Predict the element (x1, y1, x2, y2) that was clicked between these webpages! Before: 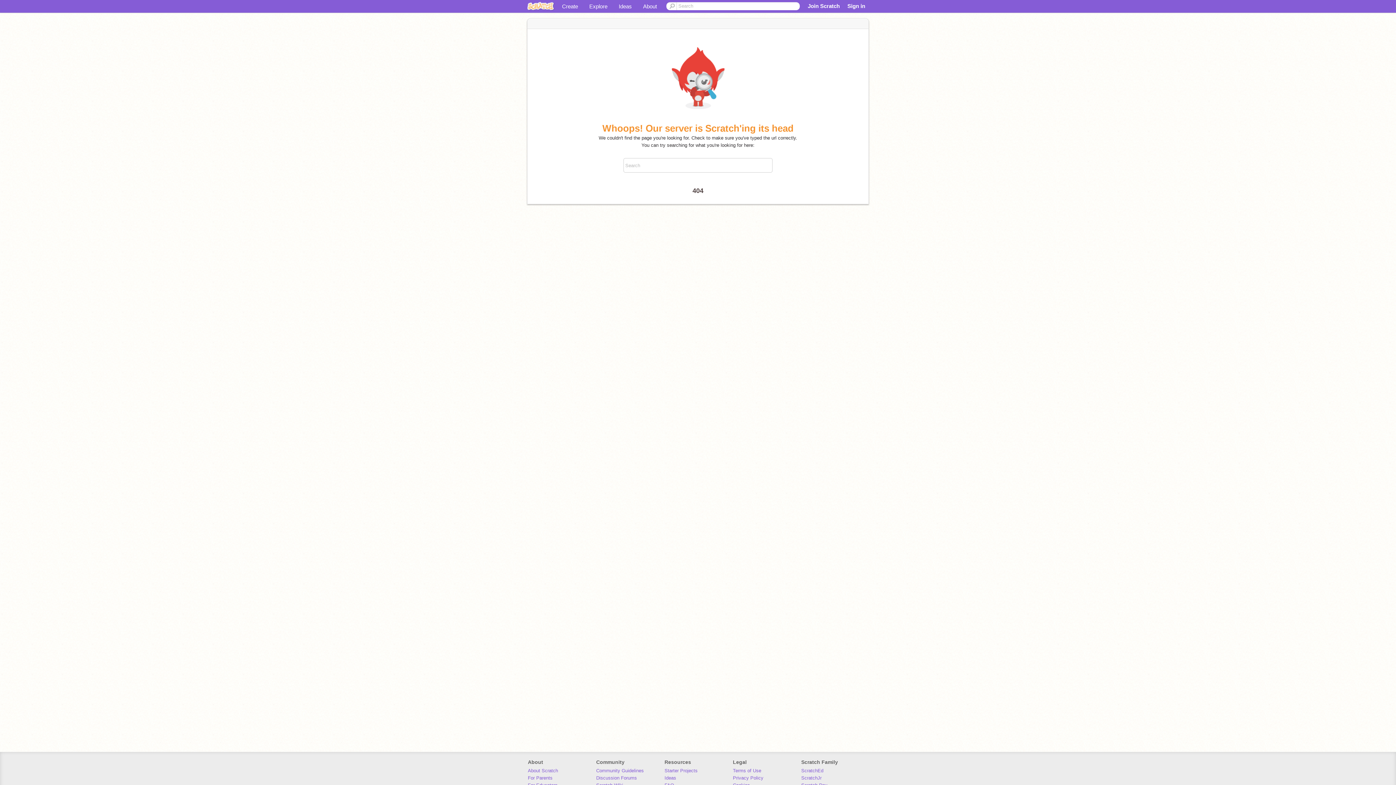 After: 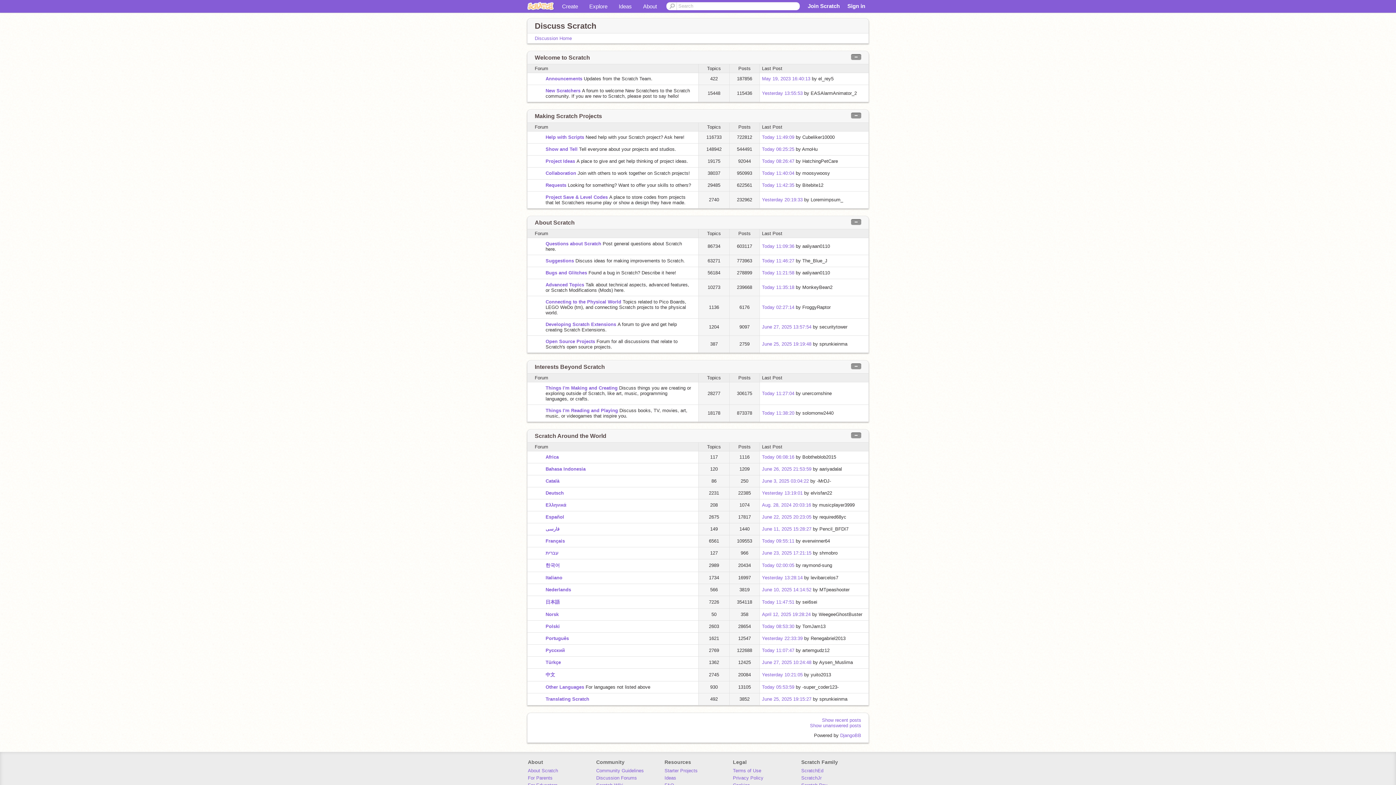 Action: label: Discussion Forums bbox: (596, 775, 637, 781)